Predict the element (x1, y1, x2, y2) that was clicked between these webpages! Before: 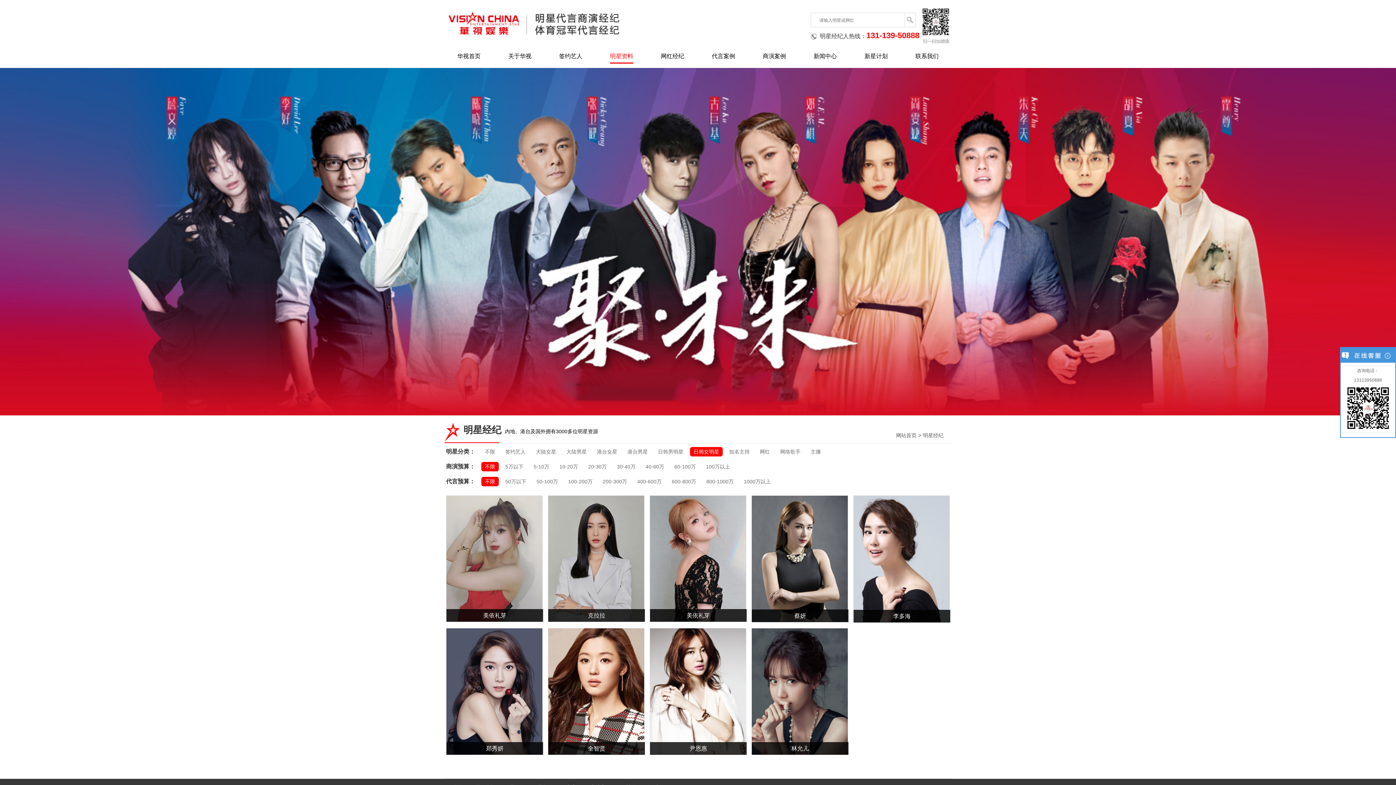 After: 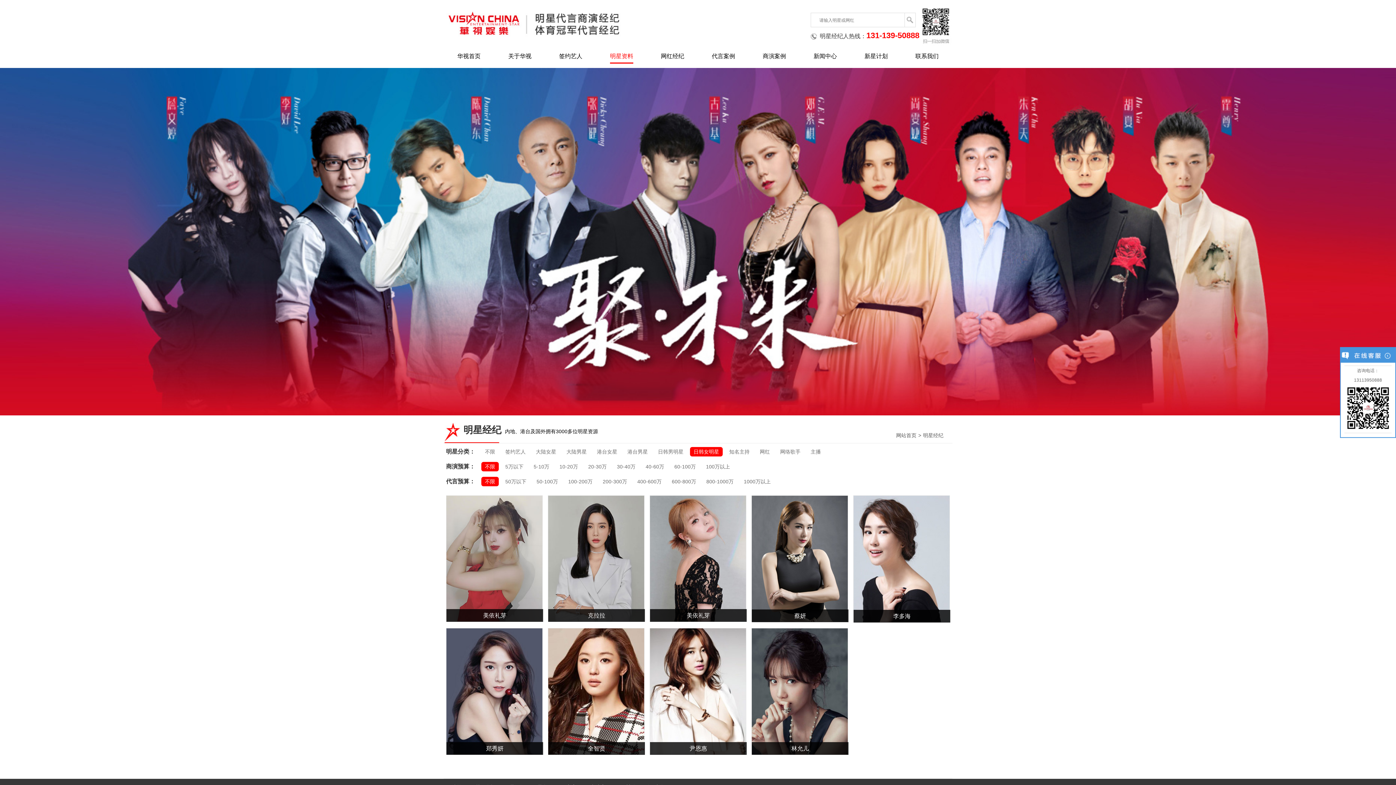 Action: bbox: (0, 68, 1396, 415)